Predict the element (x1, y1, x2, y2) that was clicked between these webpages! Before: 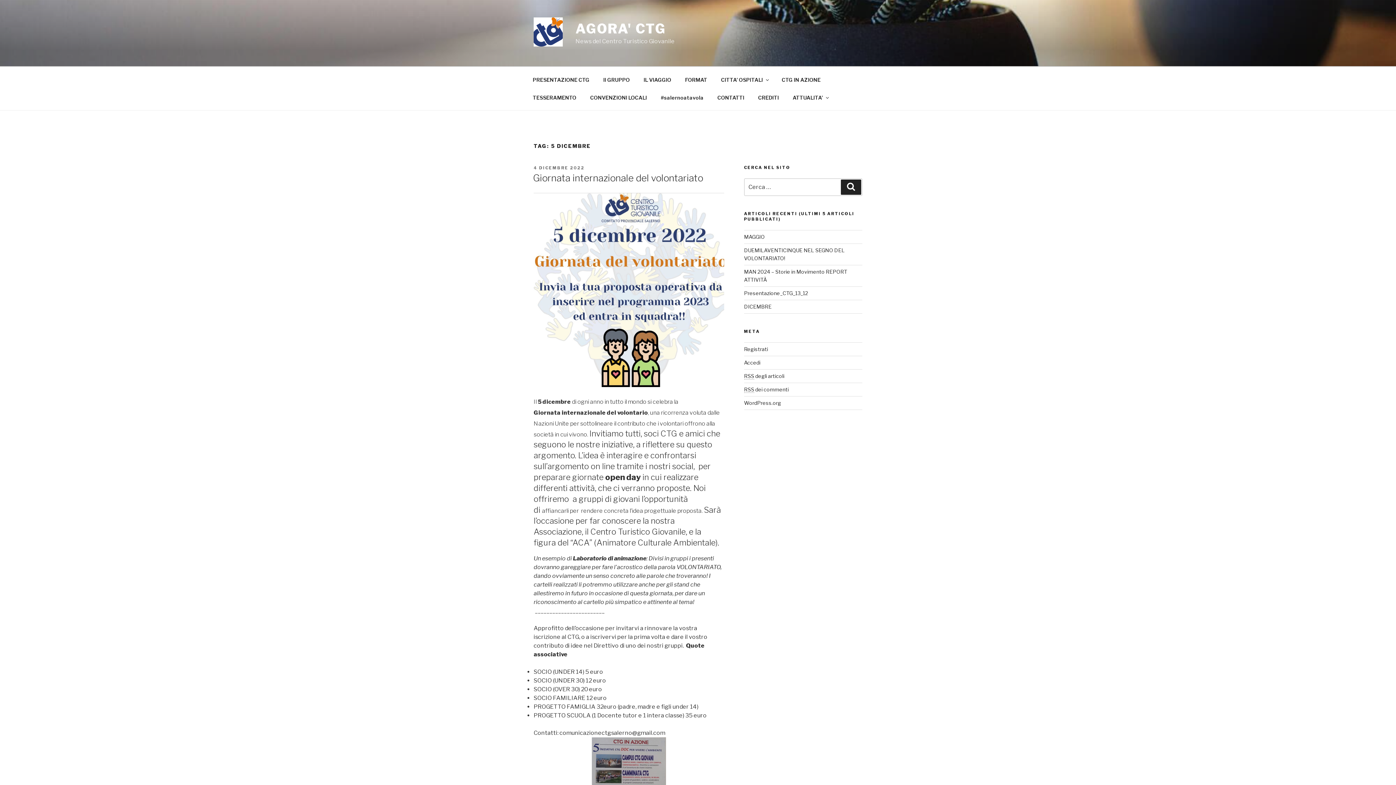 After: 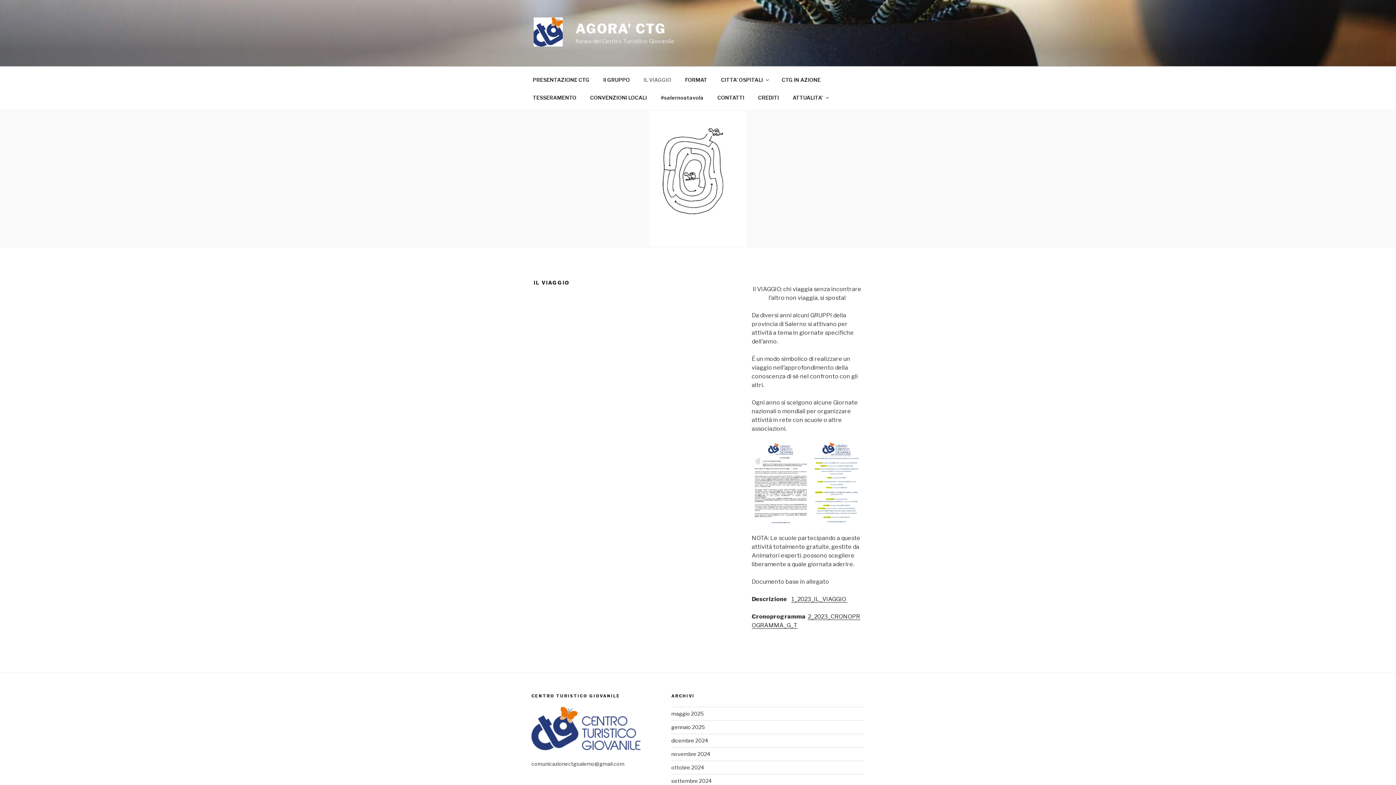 Action: label: IL VIAGGIO bbox: (637, 70, 677, 88)